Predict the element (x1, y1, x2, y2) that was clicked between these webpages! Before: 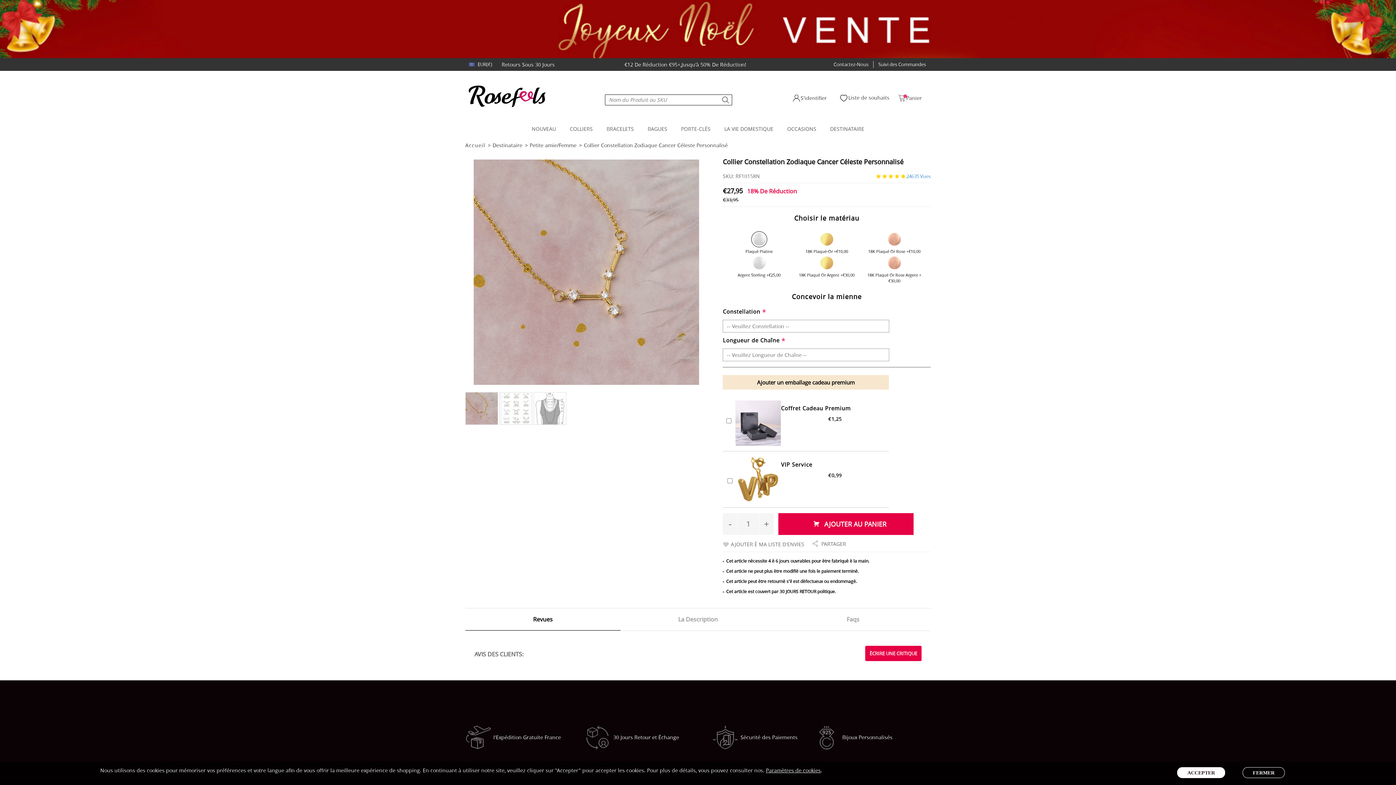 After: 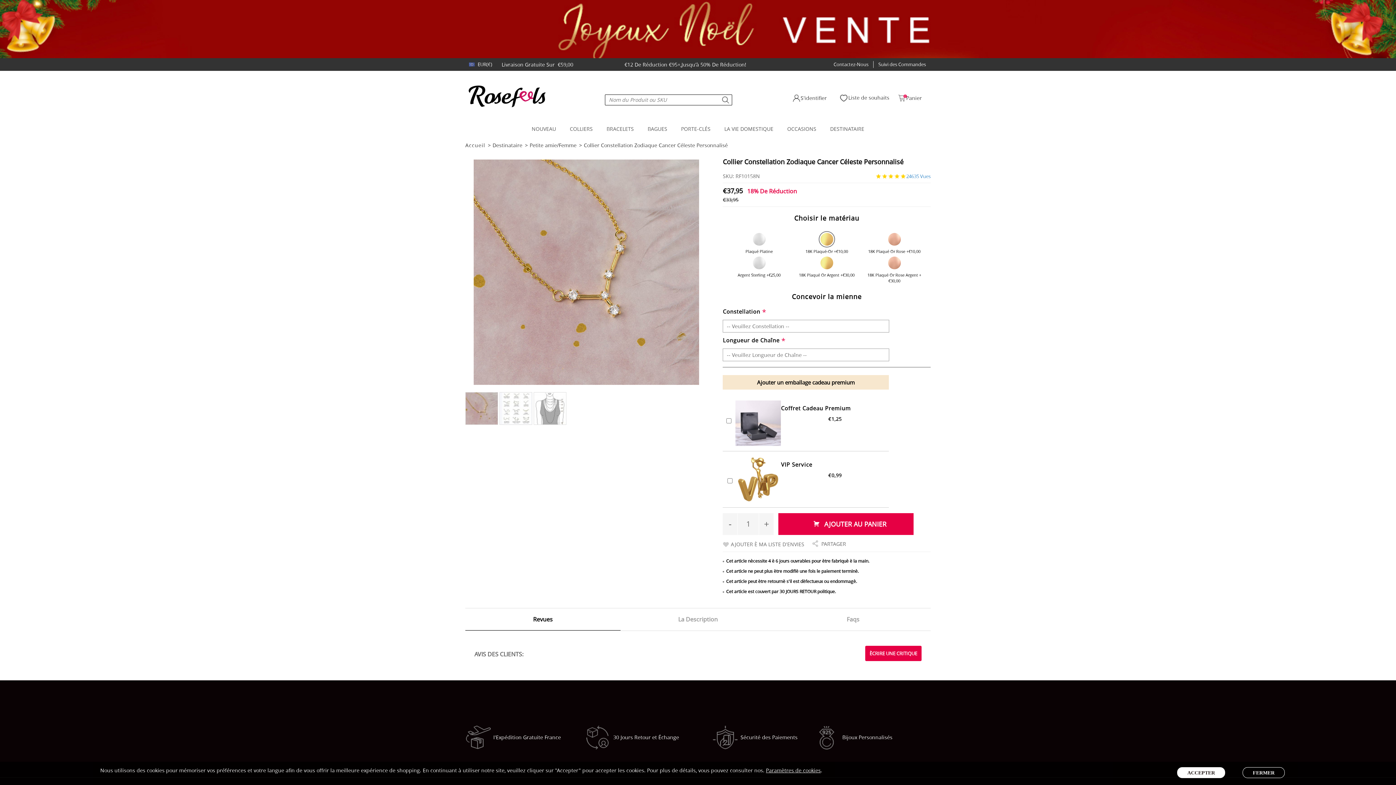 Action: label: 18K Plaqué-Or +€10,00 bbox: (793, 242, 860, 254)